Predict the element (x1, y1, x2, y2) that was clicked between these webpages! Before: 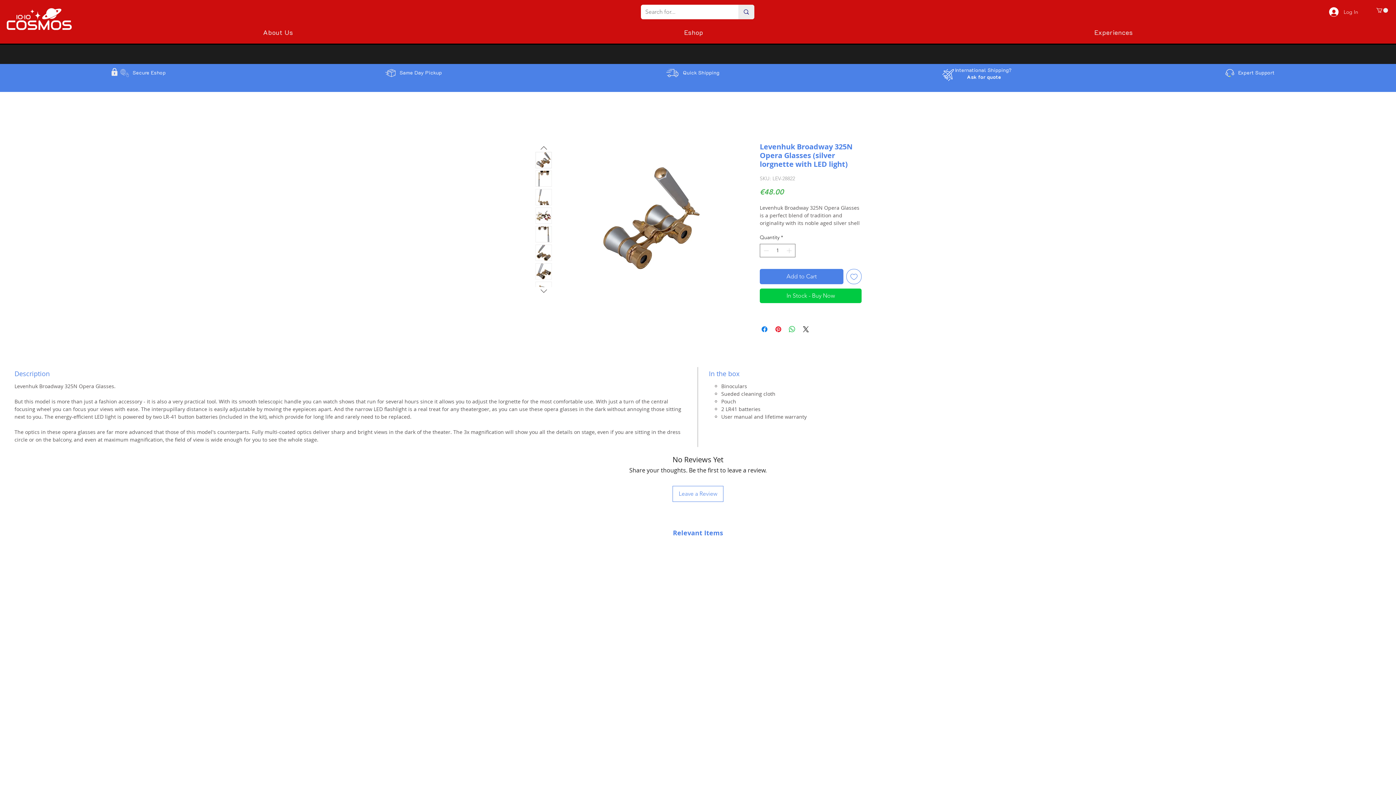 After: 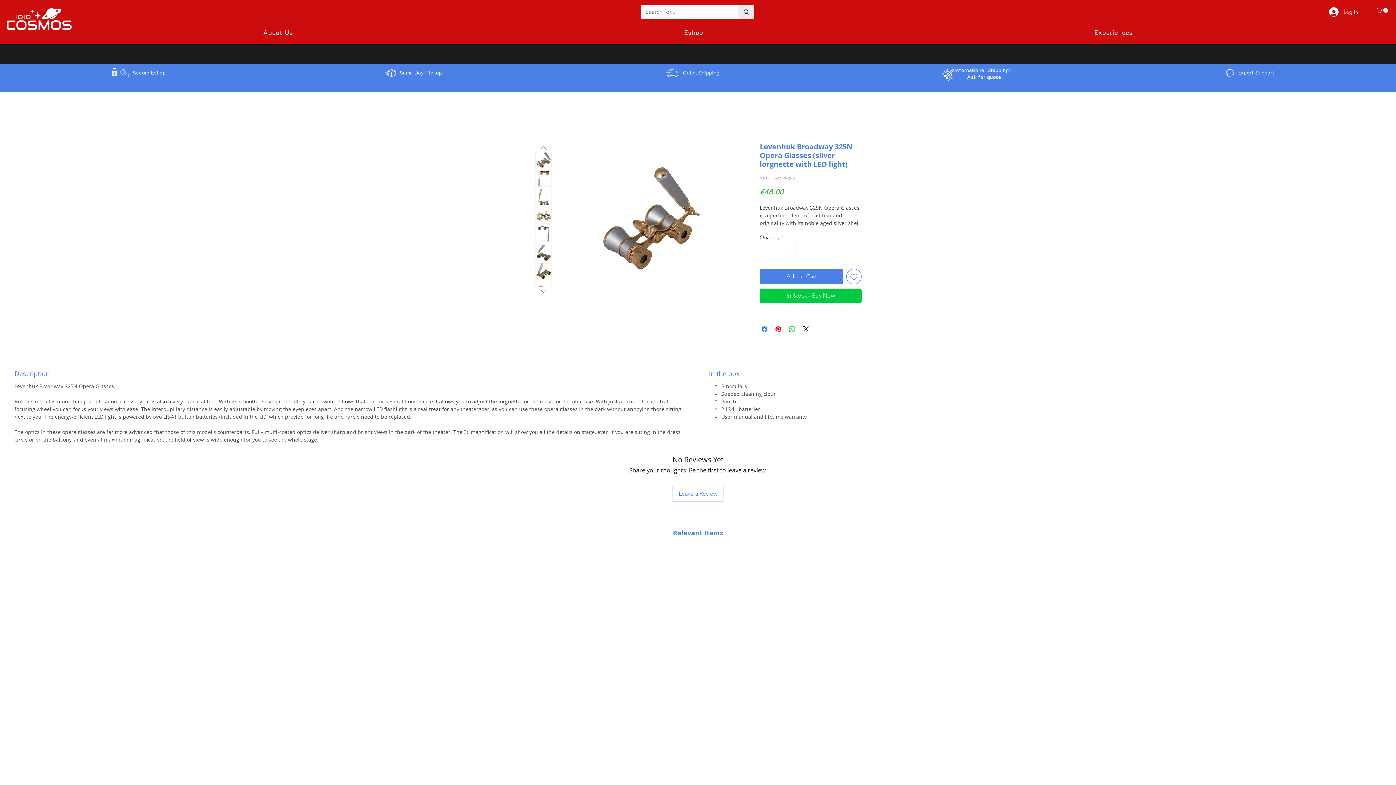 Action: bbox: (535, 244, 552, 261)